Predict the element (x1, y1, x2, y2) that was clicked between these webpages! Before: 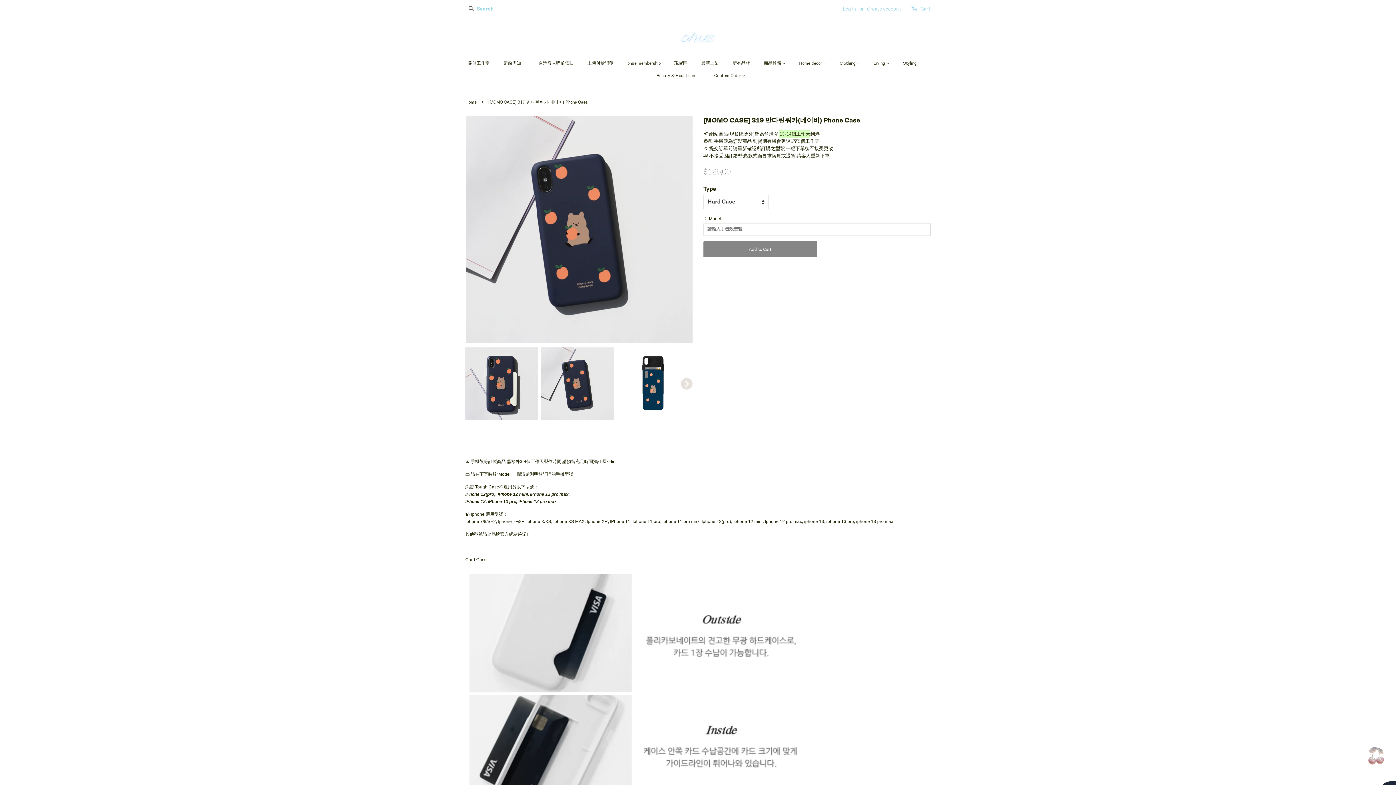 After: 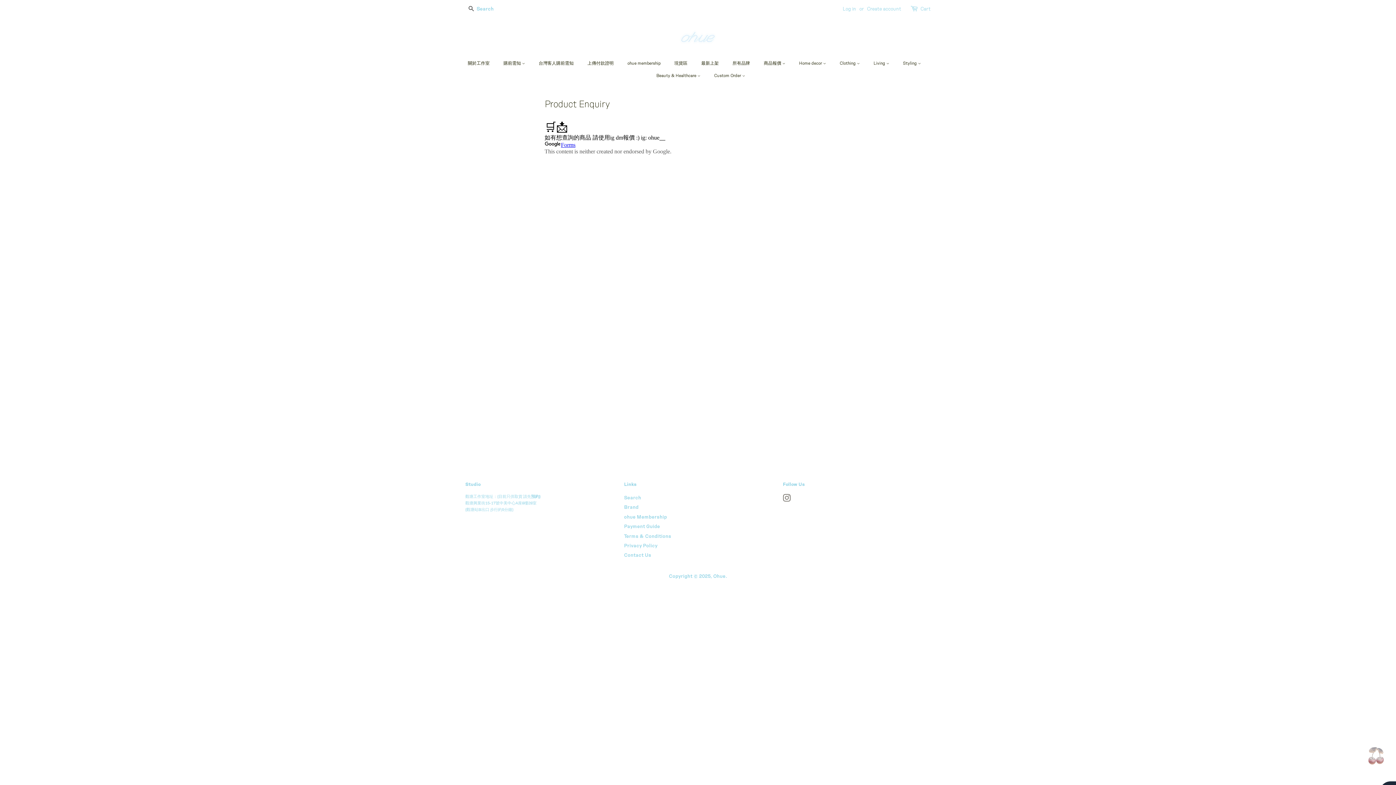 Action: label: 商品報價  bbox: (758, 57, 792, 69)